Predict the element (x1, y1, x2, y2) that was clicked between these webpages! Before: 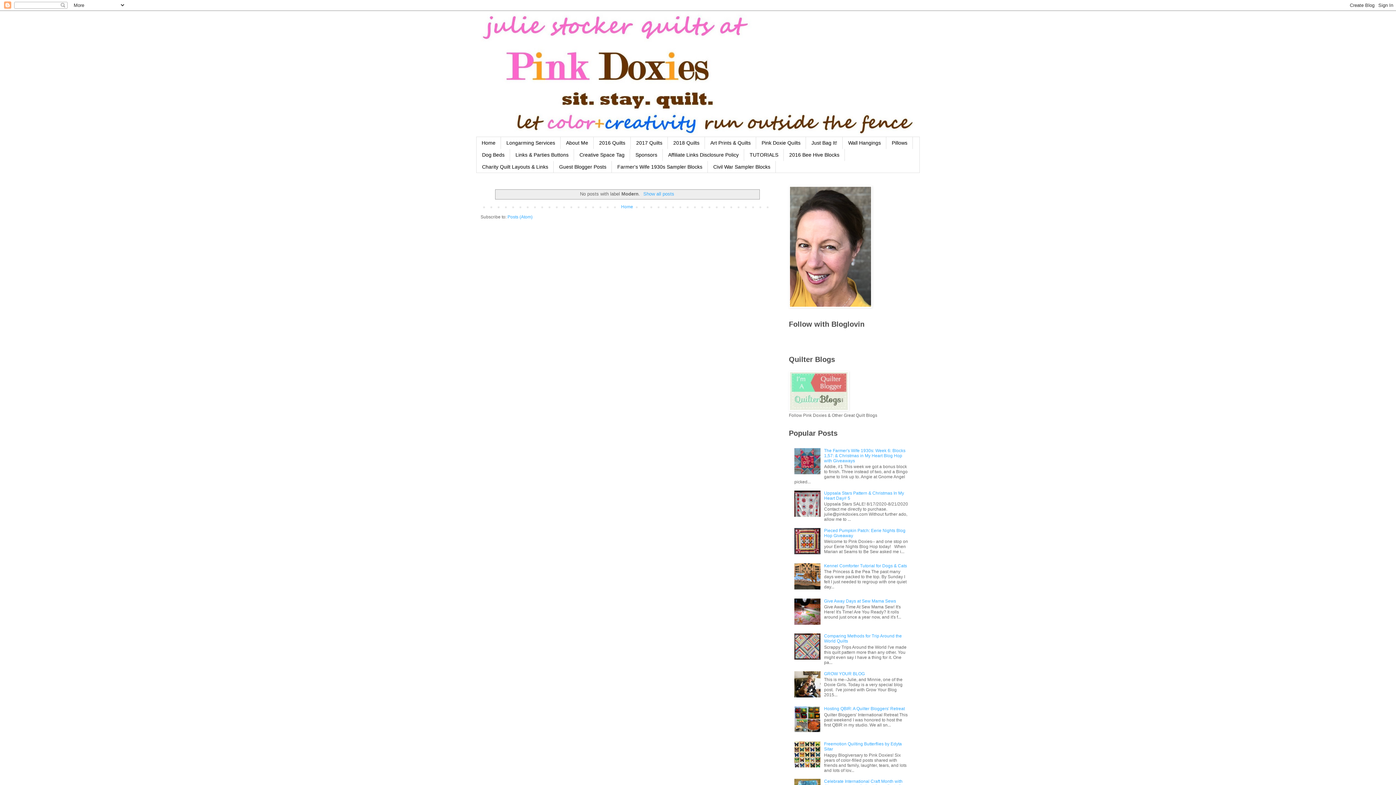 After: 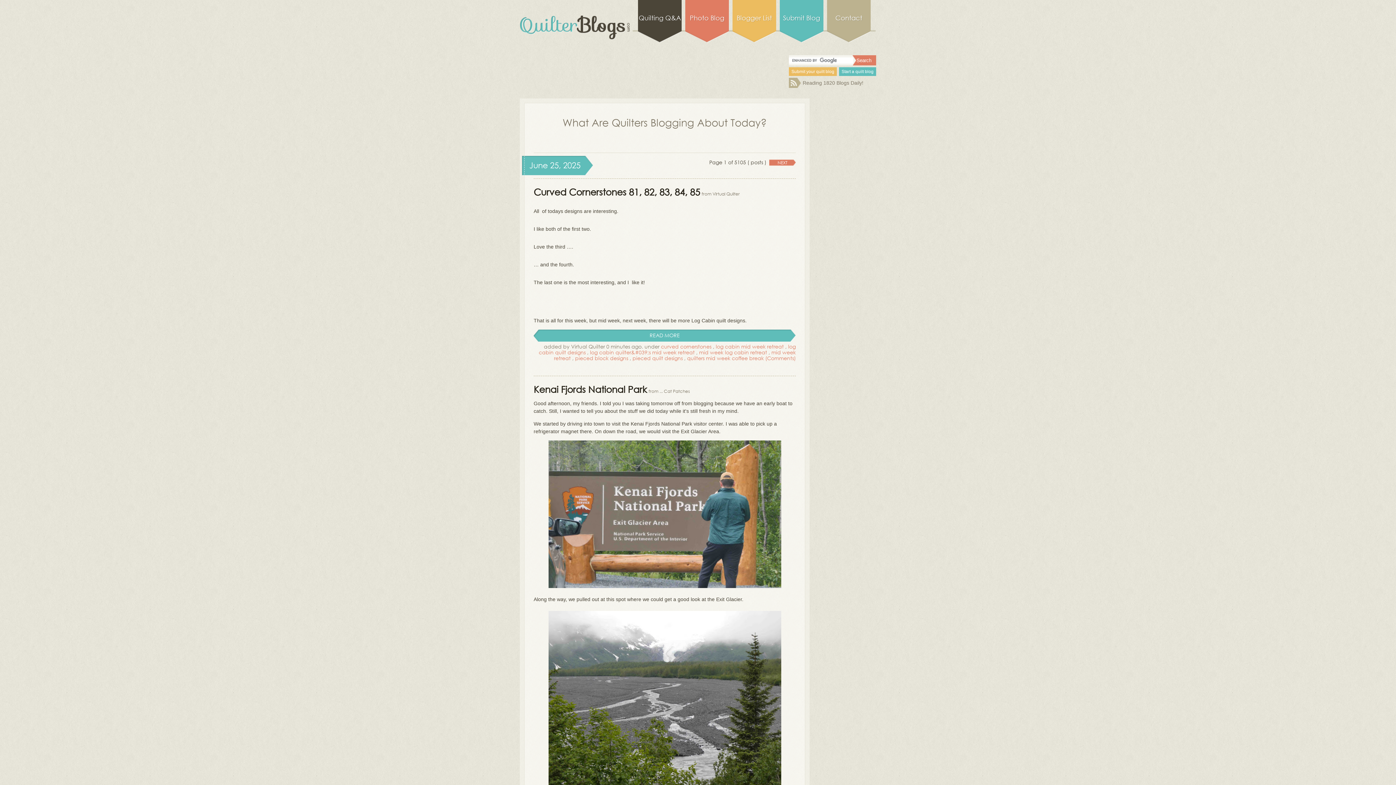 Action: bbox: (789, 407, 849, 412)